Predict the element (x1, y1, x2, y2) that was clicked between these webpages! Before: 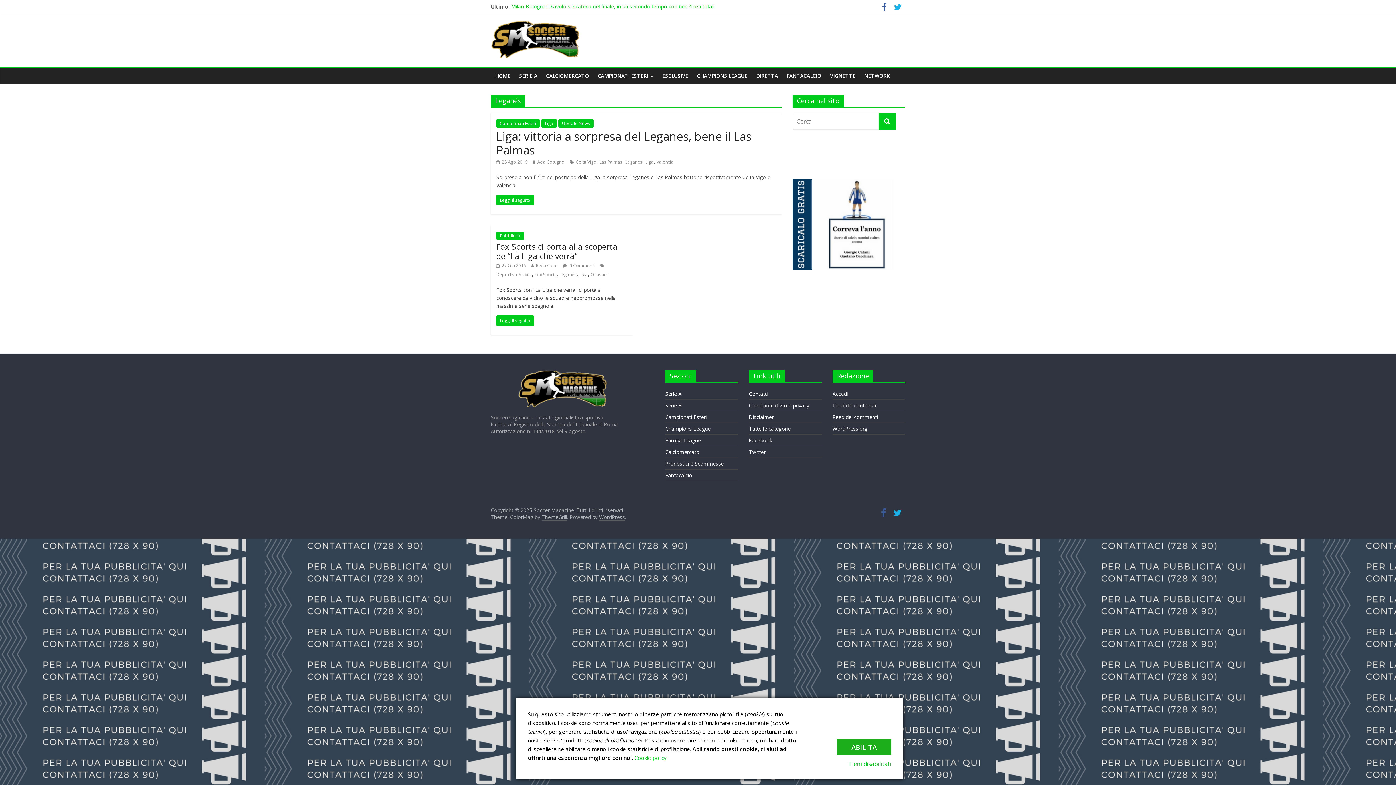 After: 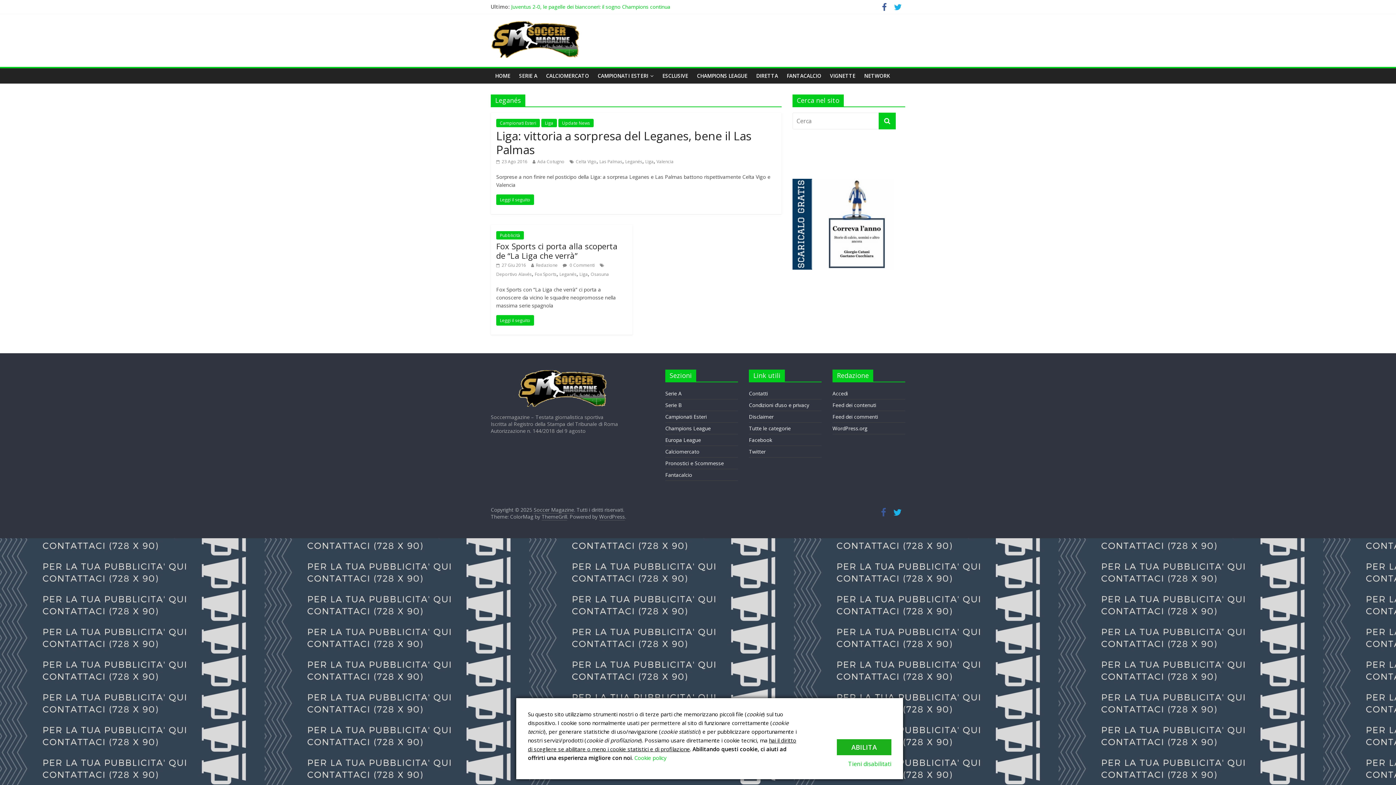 Action: bbox: (625, 158, 642, 165) label: Leganés